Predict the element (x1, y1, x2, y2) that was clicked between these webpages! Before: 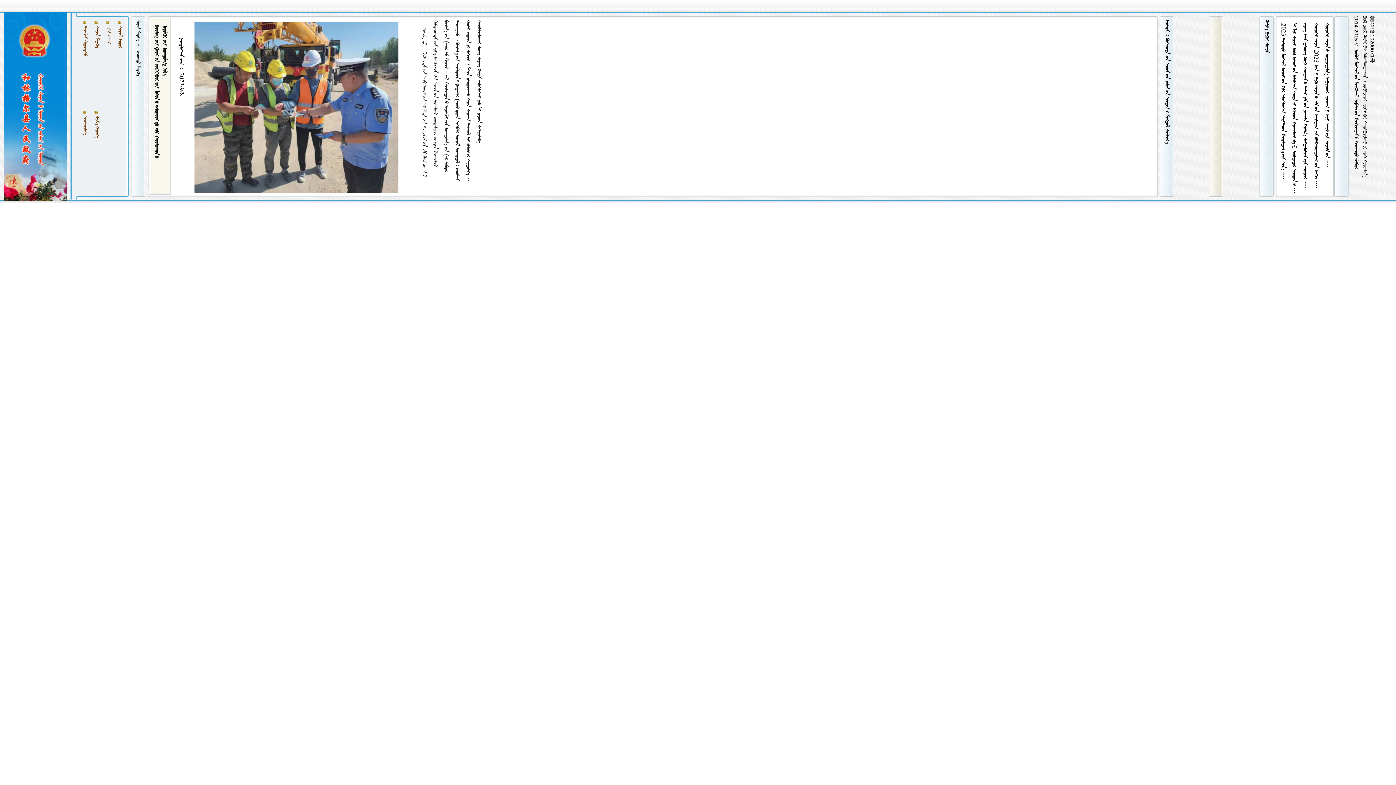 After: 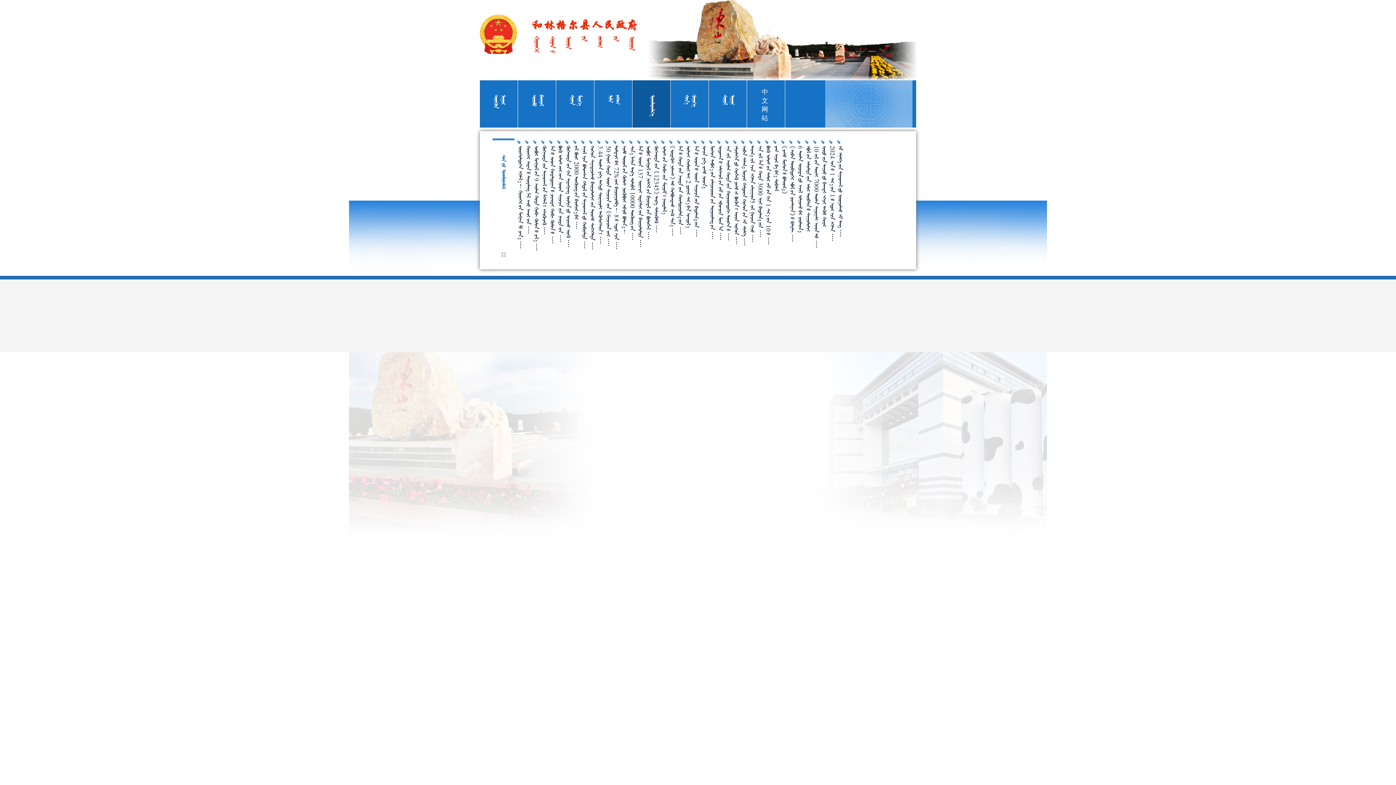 Action: label:  bbox: (82, 116, 88, 135)